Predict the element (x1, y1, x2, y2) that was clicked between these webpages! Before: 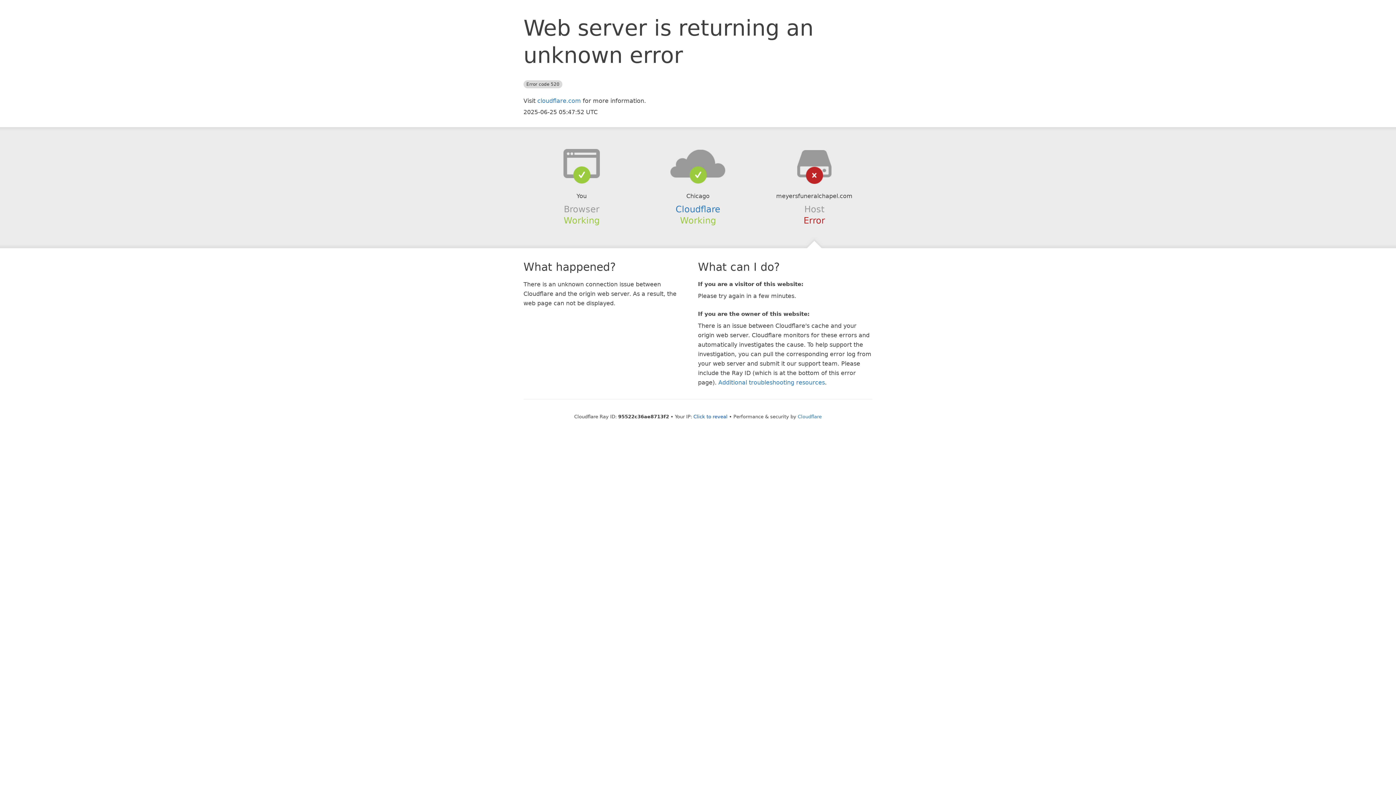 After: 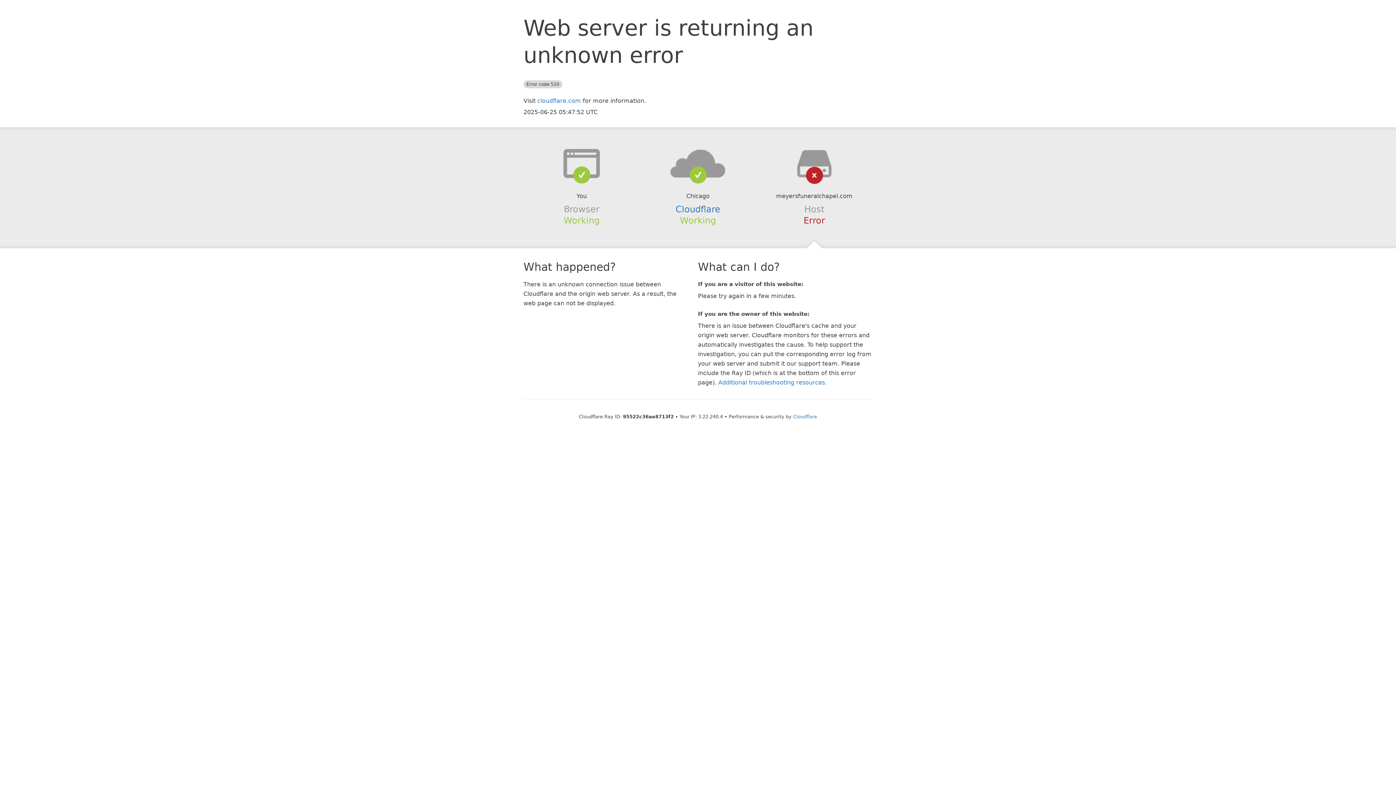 Action: bbox: (693, 414, 727, 419) label: Click to reveal